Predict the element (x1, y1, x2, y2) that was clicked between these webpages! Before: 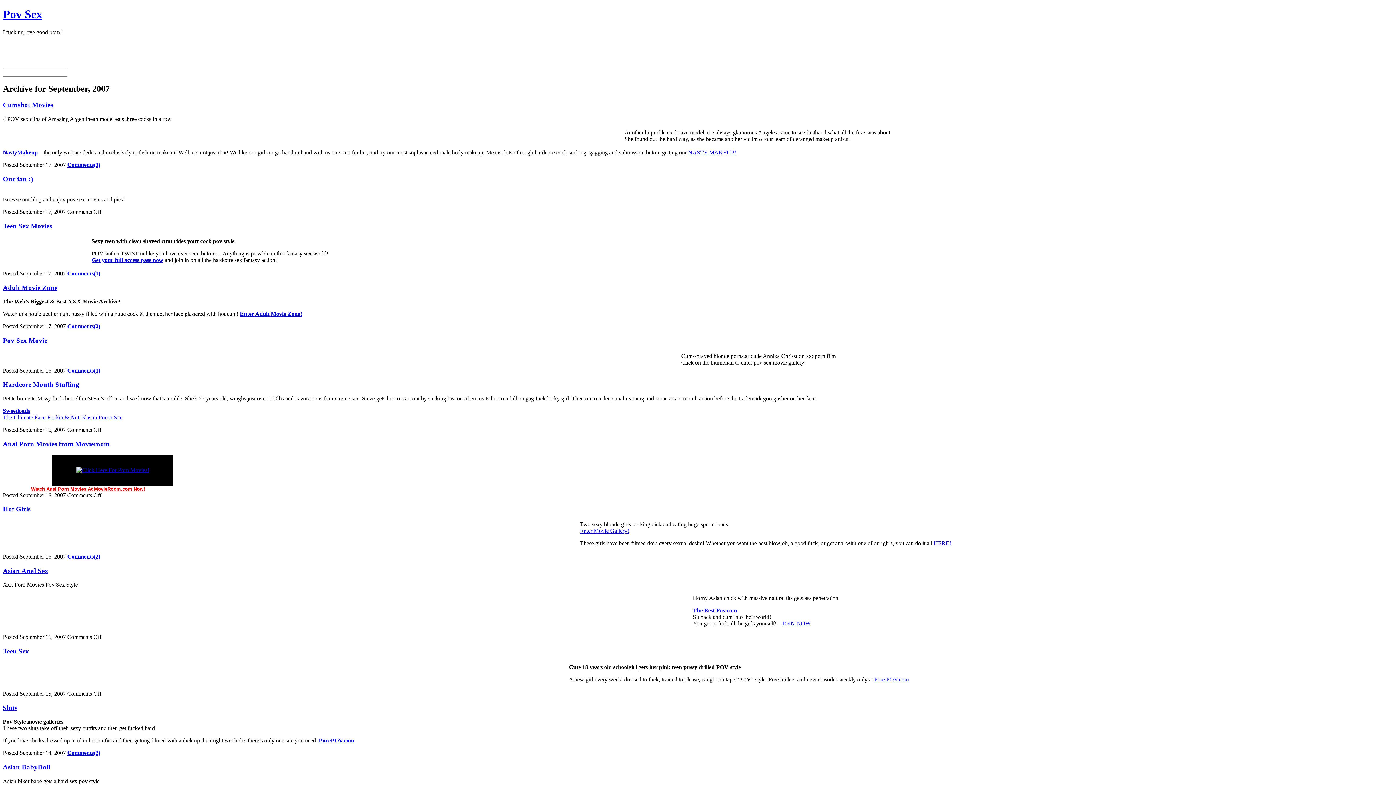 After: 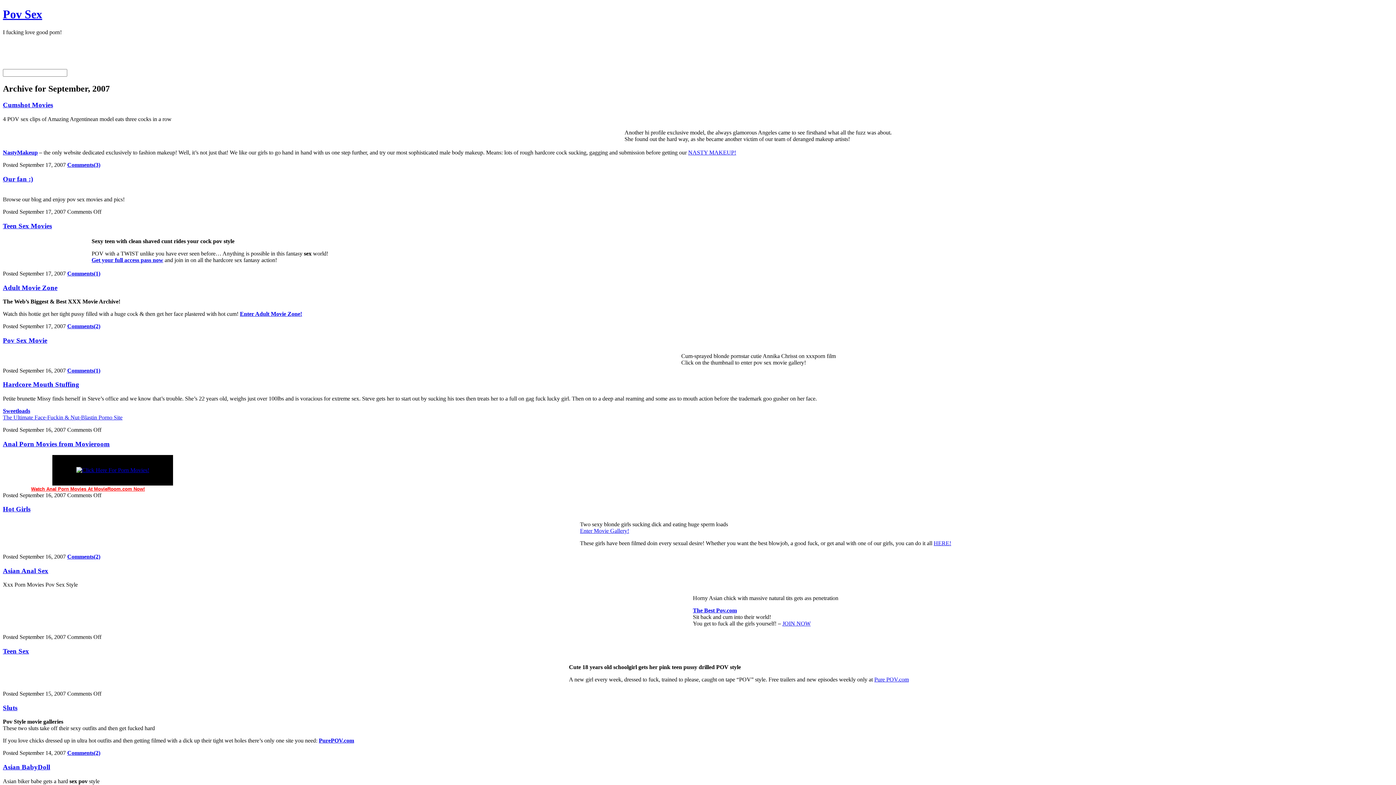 Action: bbox: (693, 607, 737, 613) label: The Best Pov.com